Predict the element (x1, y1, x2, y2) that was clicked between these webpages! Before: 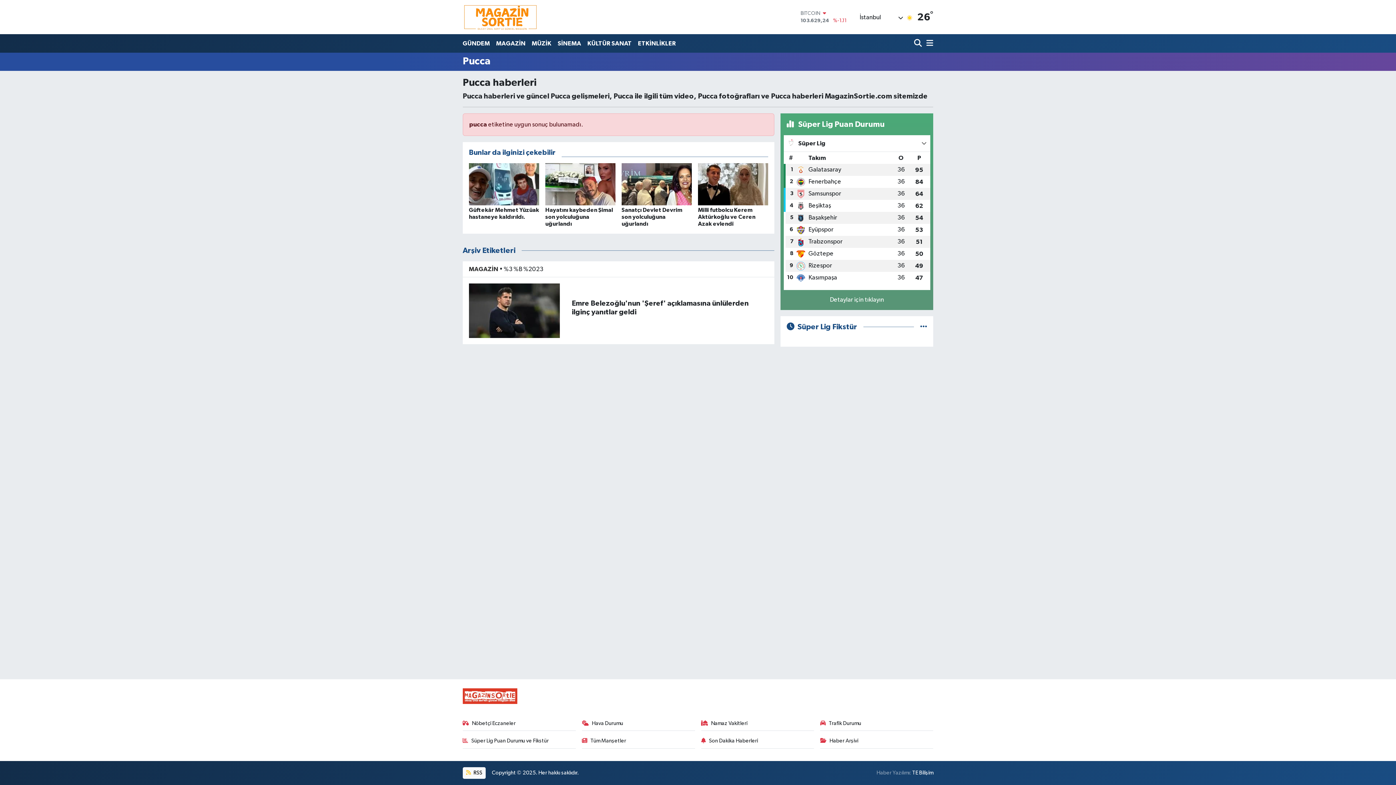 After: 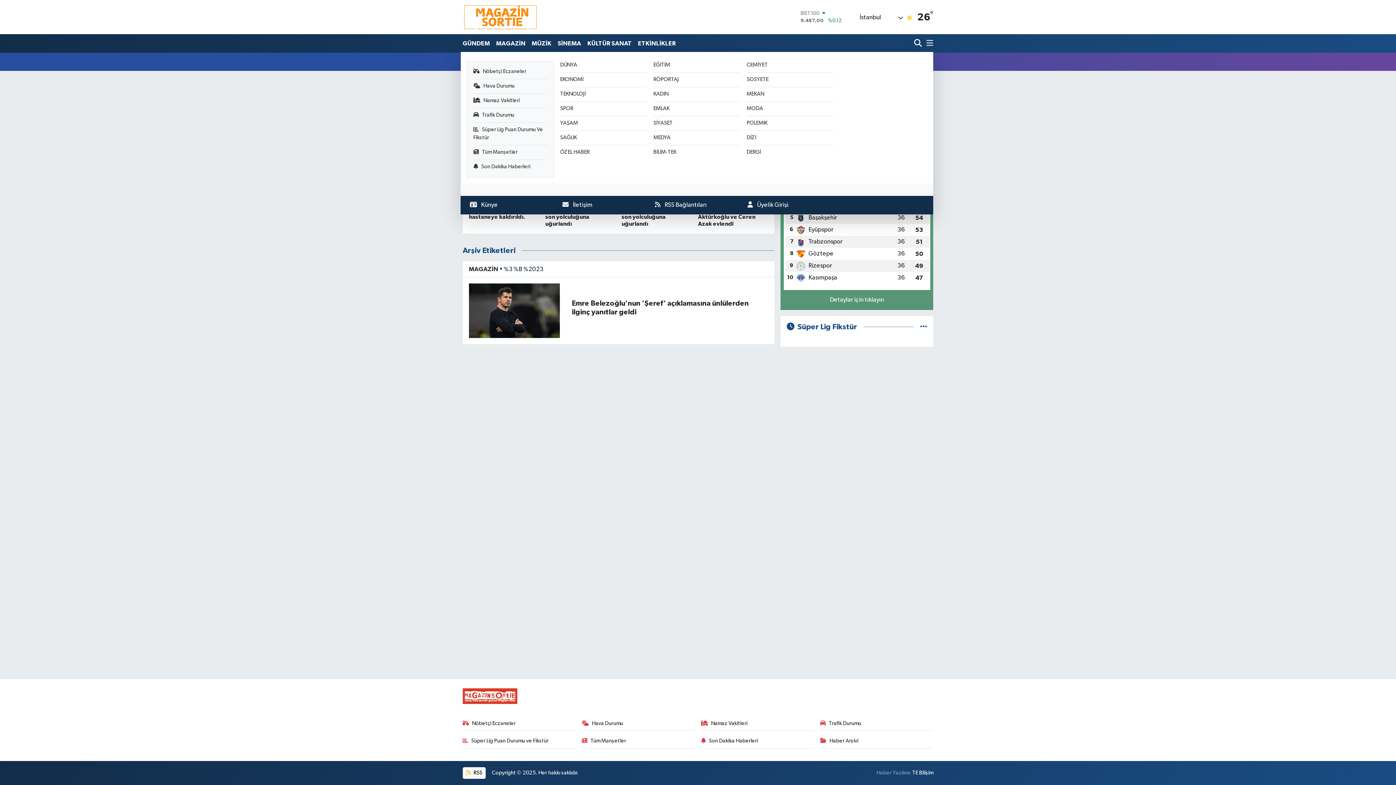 Action: bbox: (923, 35, 933, 51)